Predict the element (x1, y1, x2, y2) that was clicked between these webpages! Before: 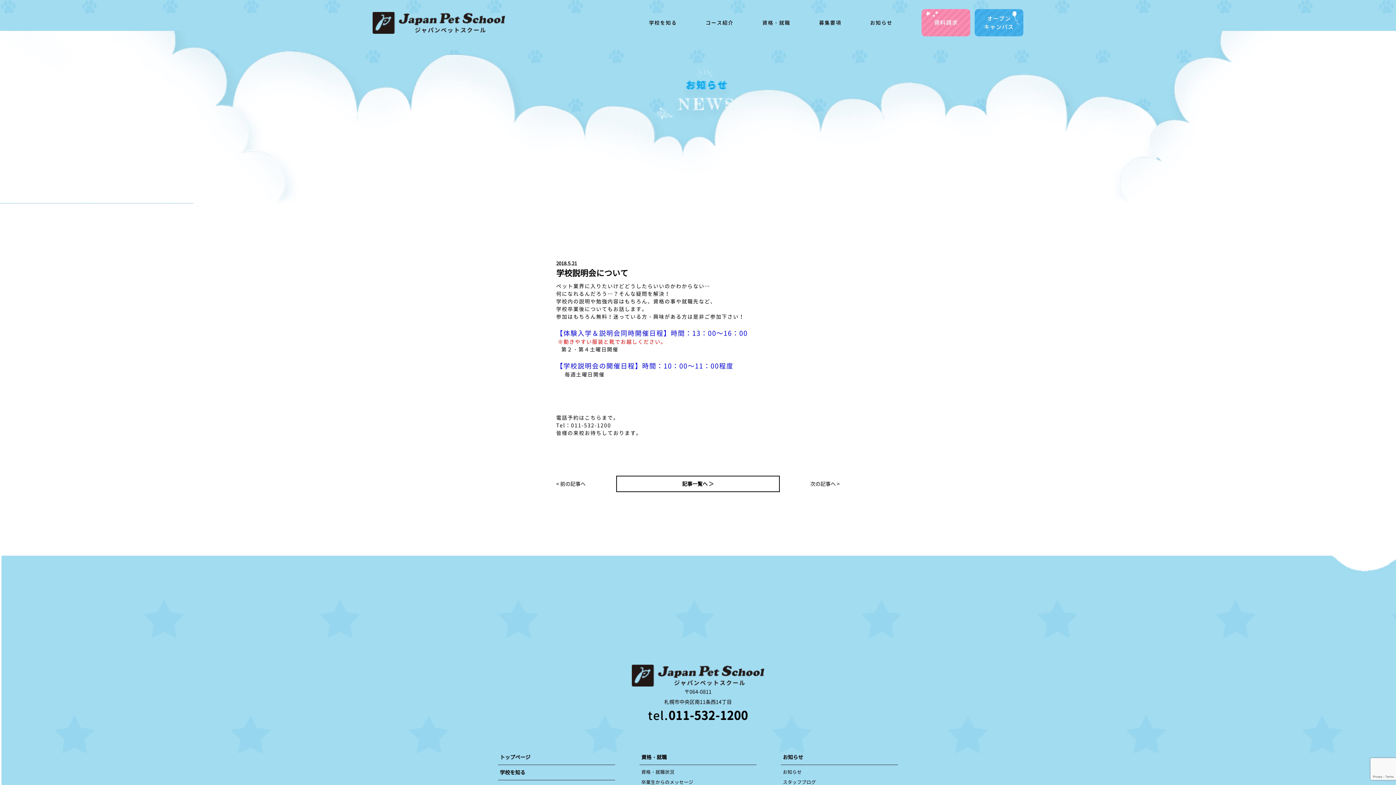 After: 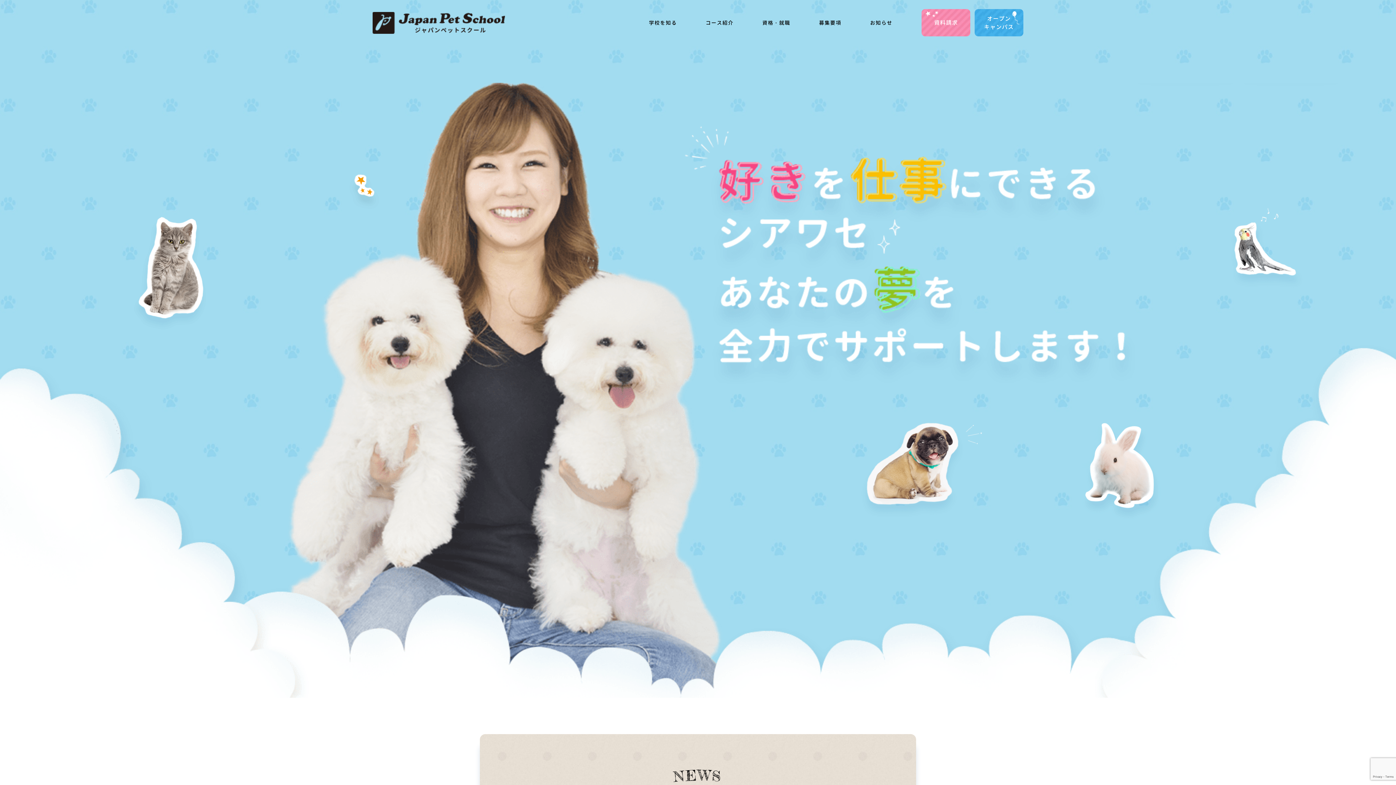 Action: bbox: (372, 11, 509, 33)